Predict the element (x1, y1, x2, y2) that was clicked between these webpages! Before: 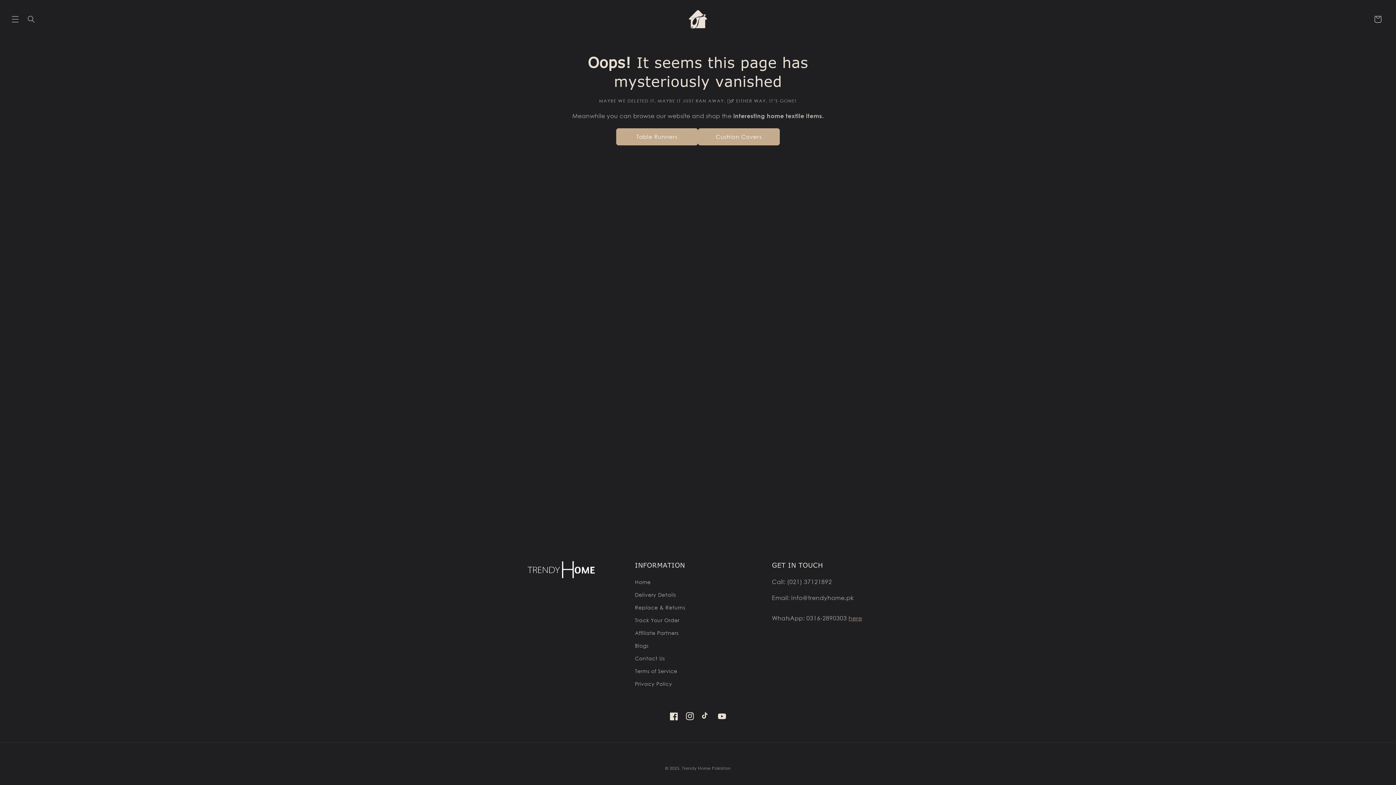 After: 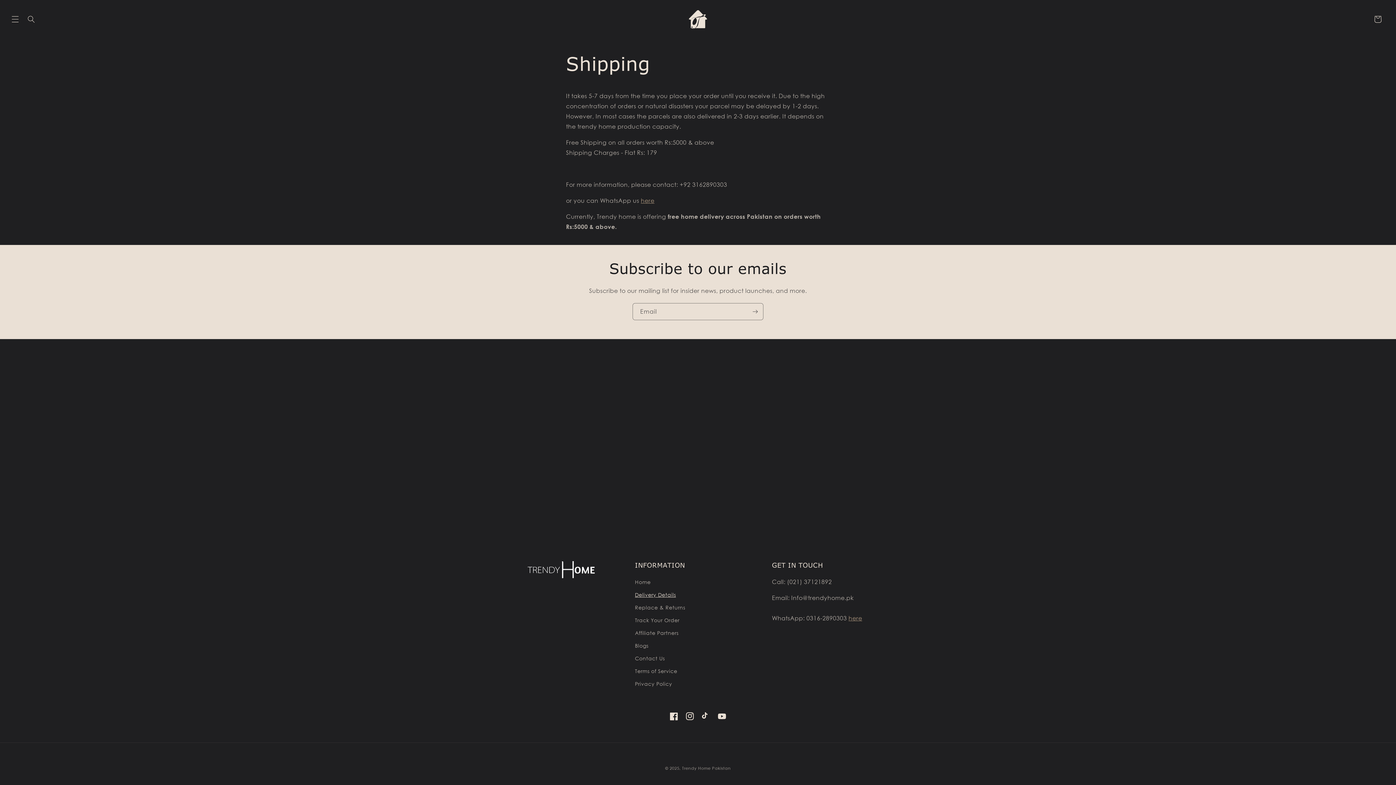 Action: label: Delivery Details bbox: (635, 588, 676, 601)